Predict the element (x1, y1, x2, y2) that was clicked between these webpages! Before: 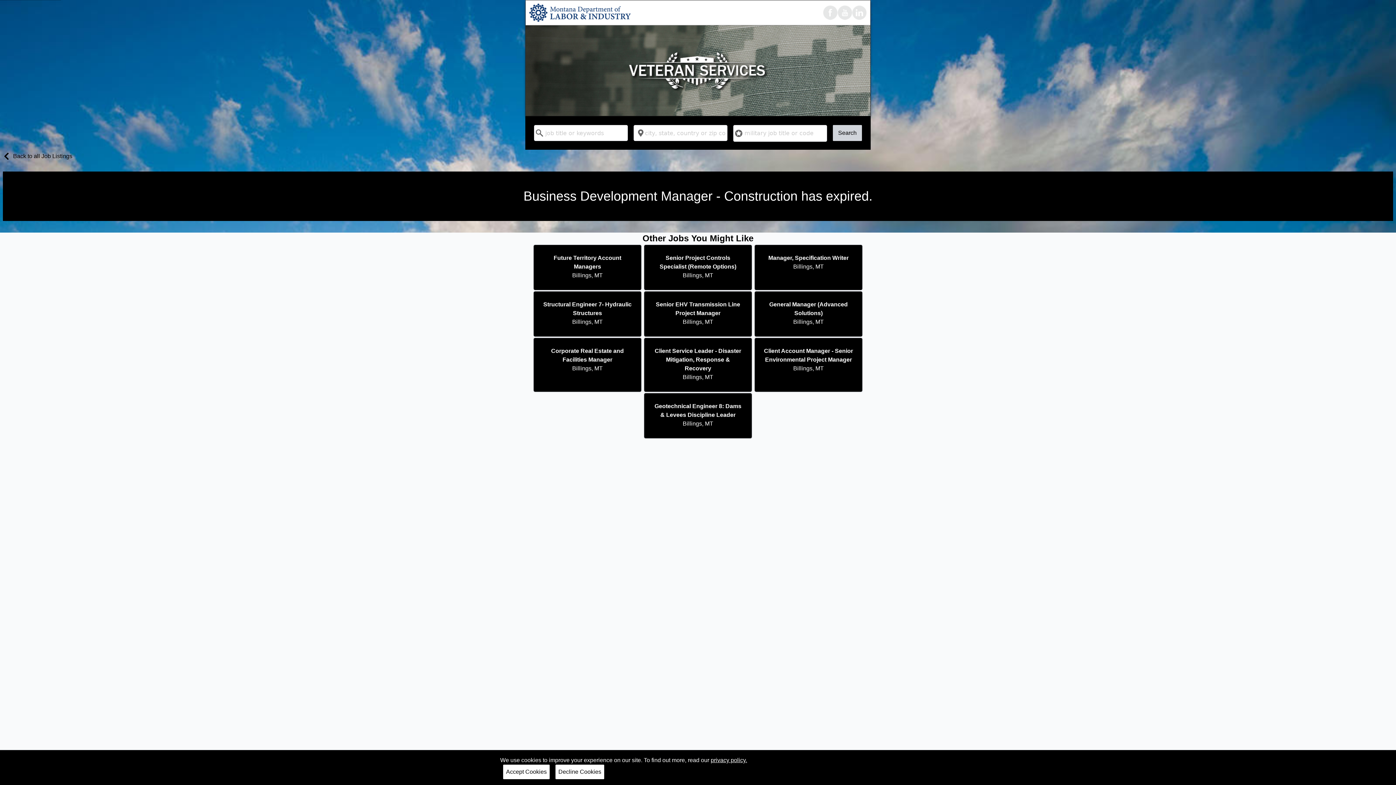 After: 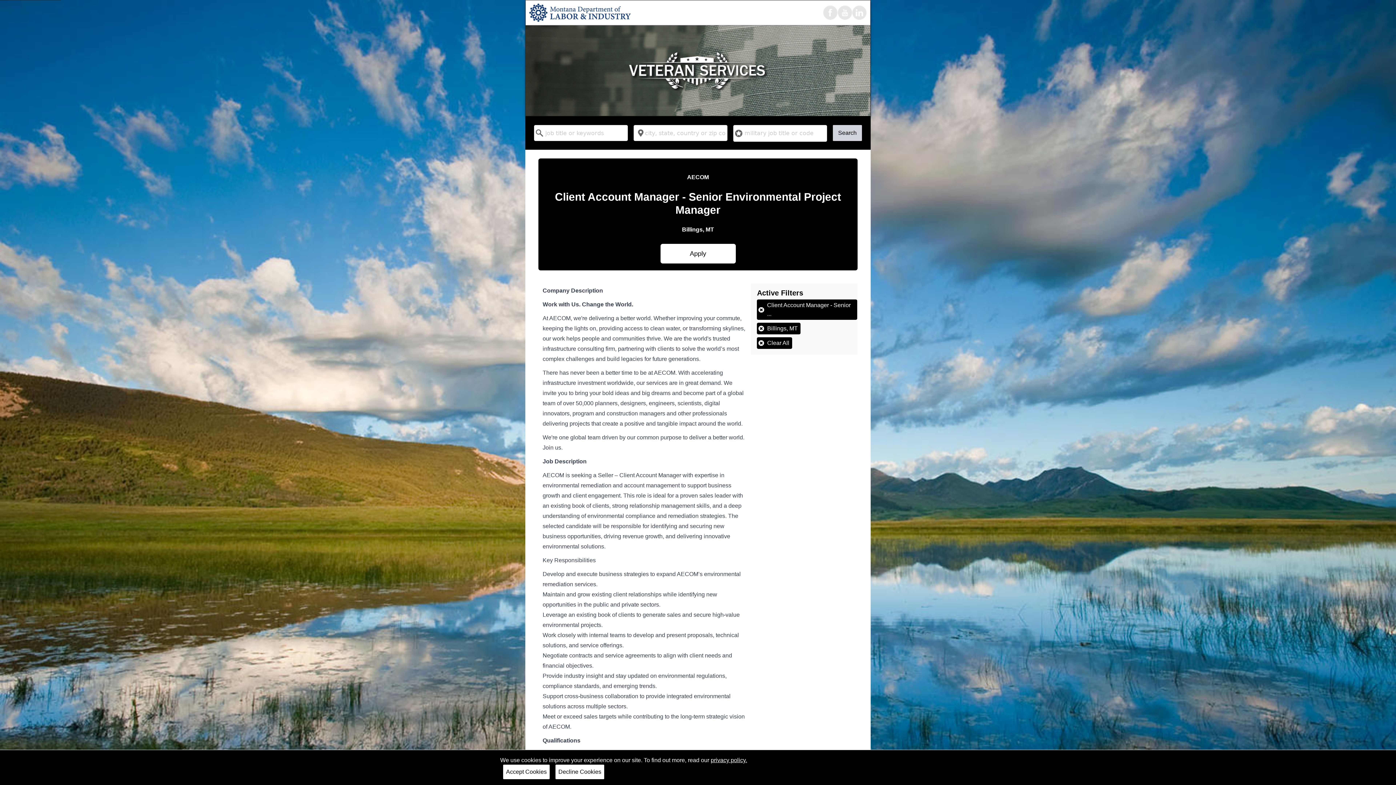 Action: label: Client Account Manager - Senior Environmental Project Manager

Billings, MT bbox: (754, 337, 863, 392)